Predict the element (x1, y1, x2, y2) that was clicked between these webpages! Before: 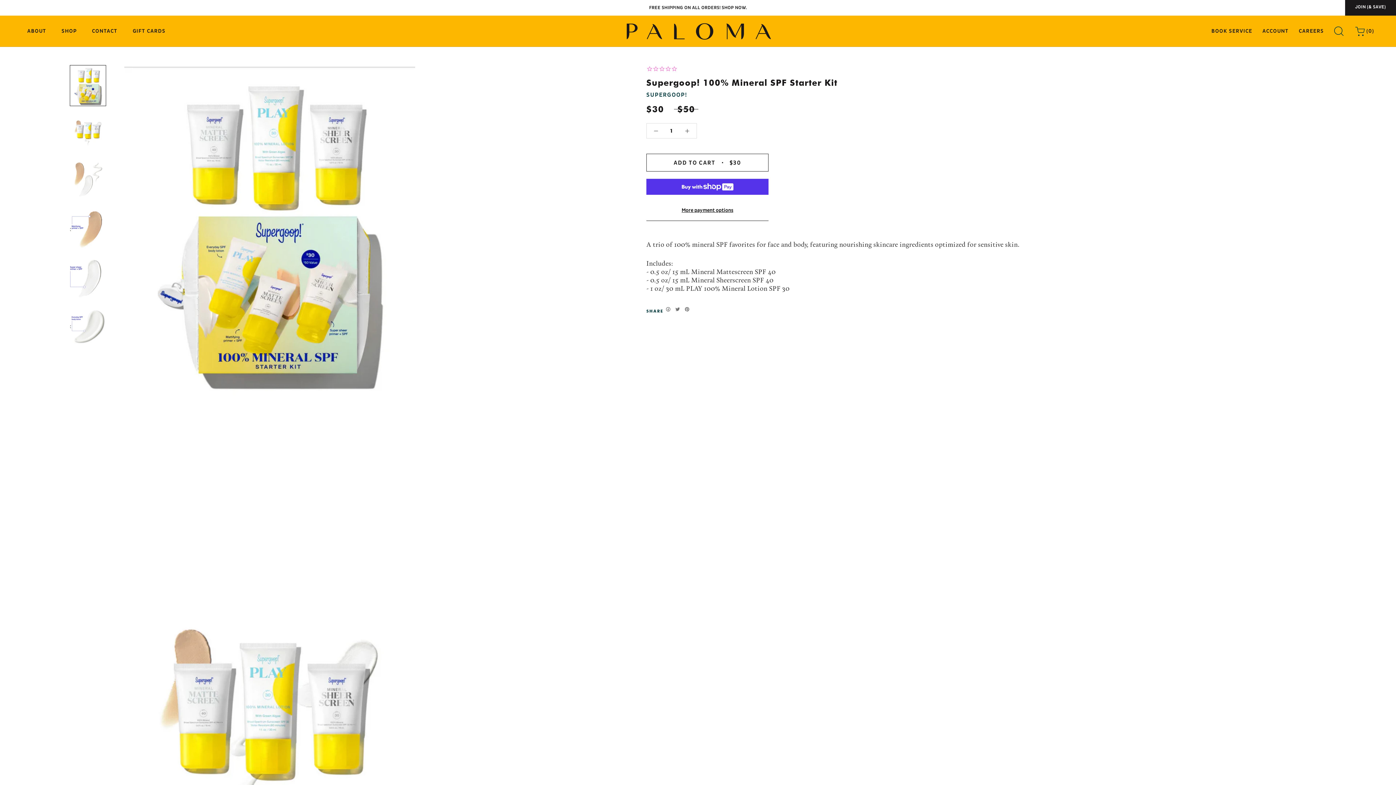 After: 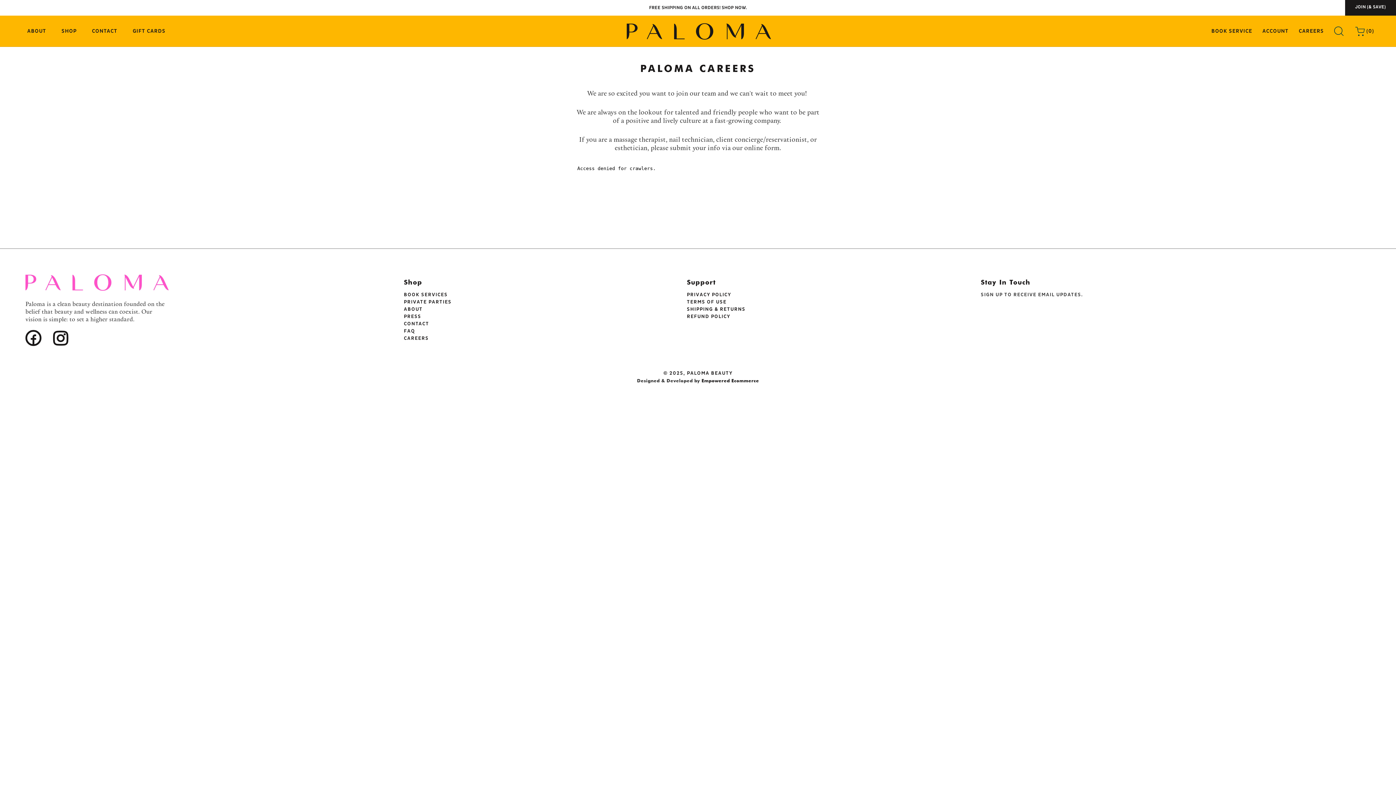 Action: label: CAREERS bbox: (1299, 15, 1324, 46)